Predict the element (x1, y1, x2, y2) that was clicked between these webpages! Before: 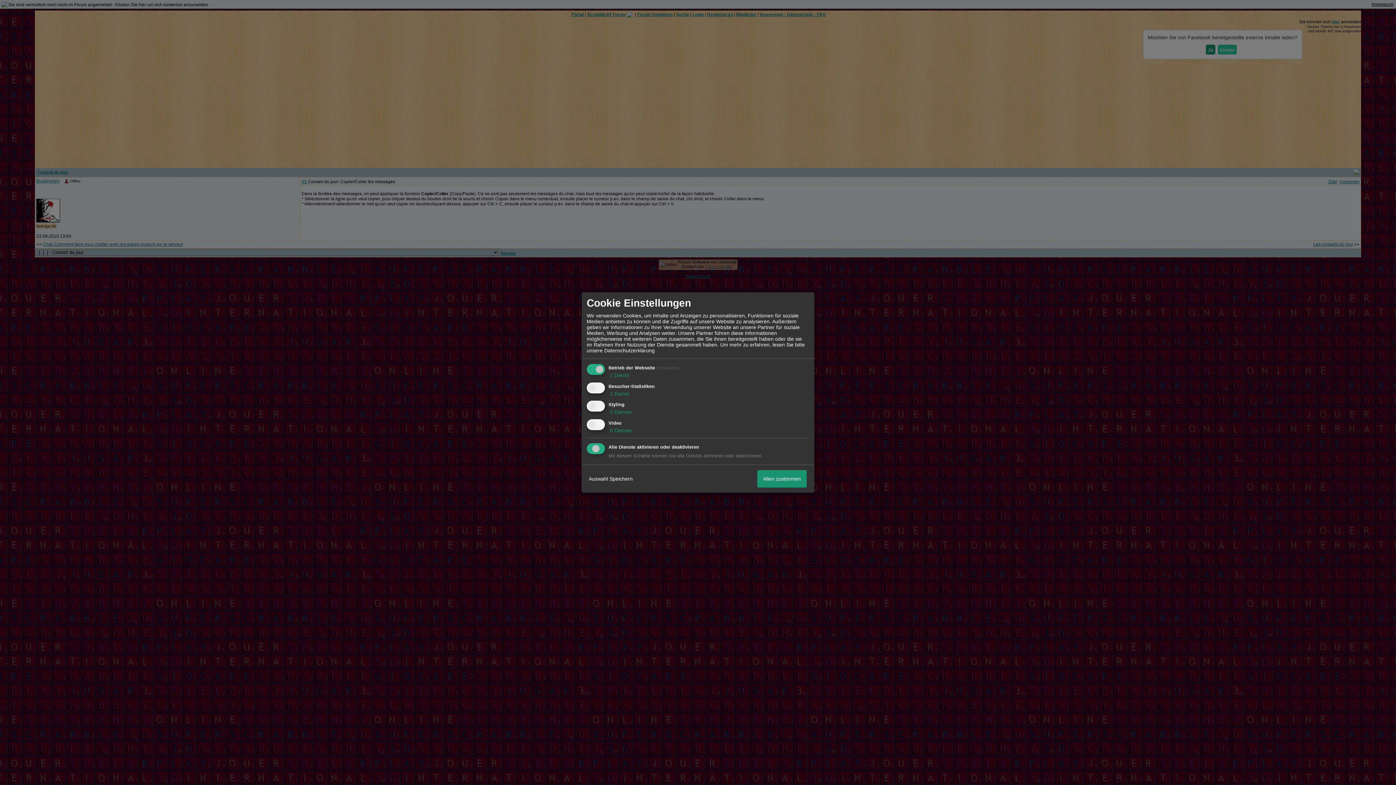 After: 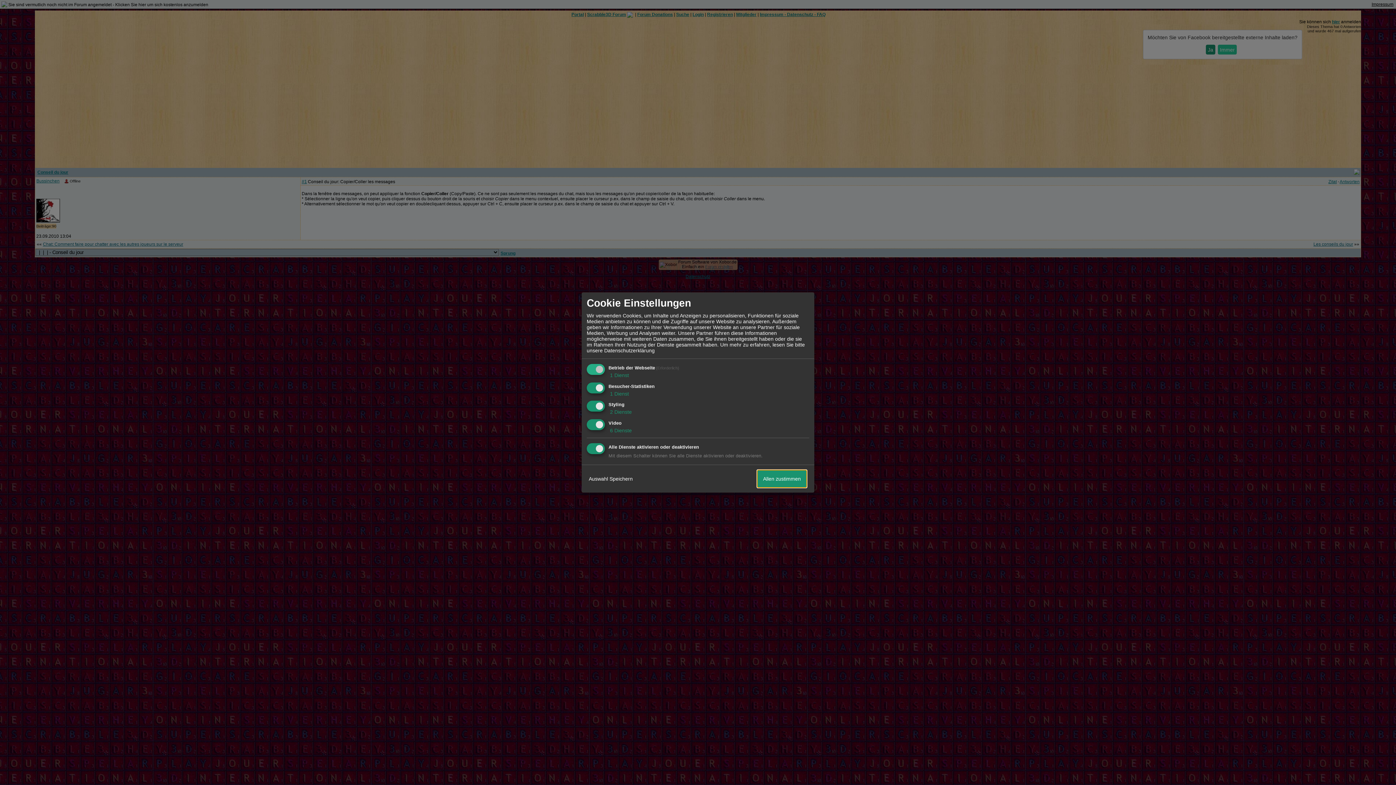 Action: bbox: (757, 470, 806, 487) label: Allen zustimmen